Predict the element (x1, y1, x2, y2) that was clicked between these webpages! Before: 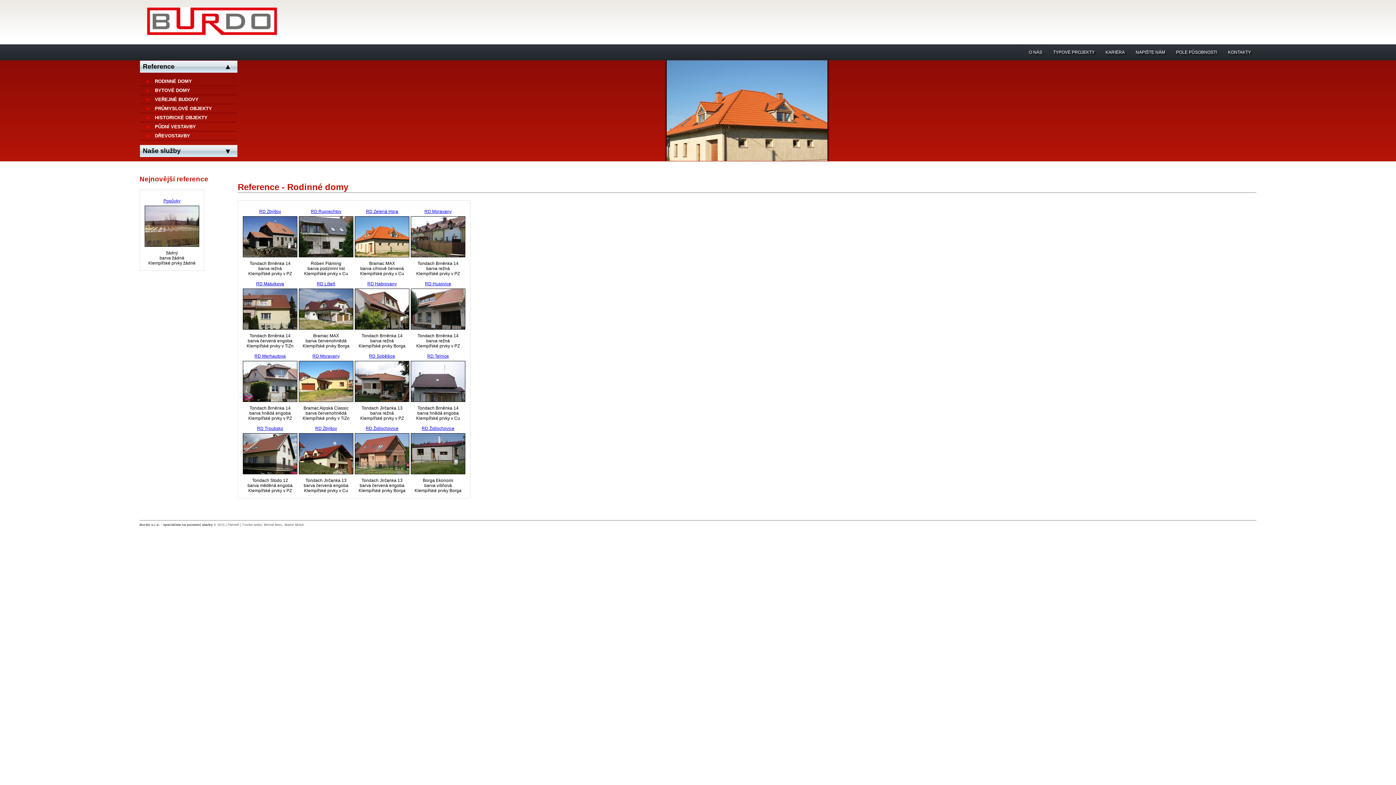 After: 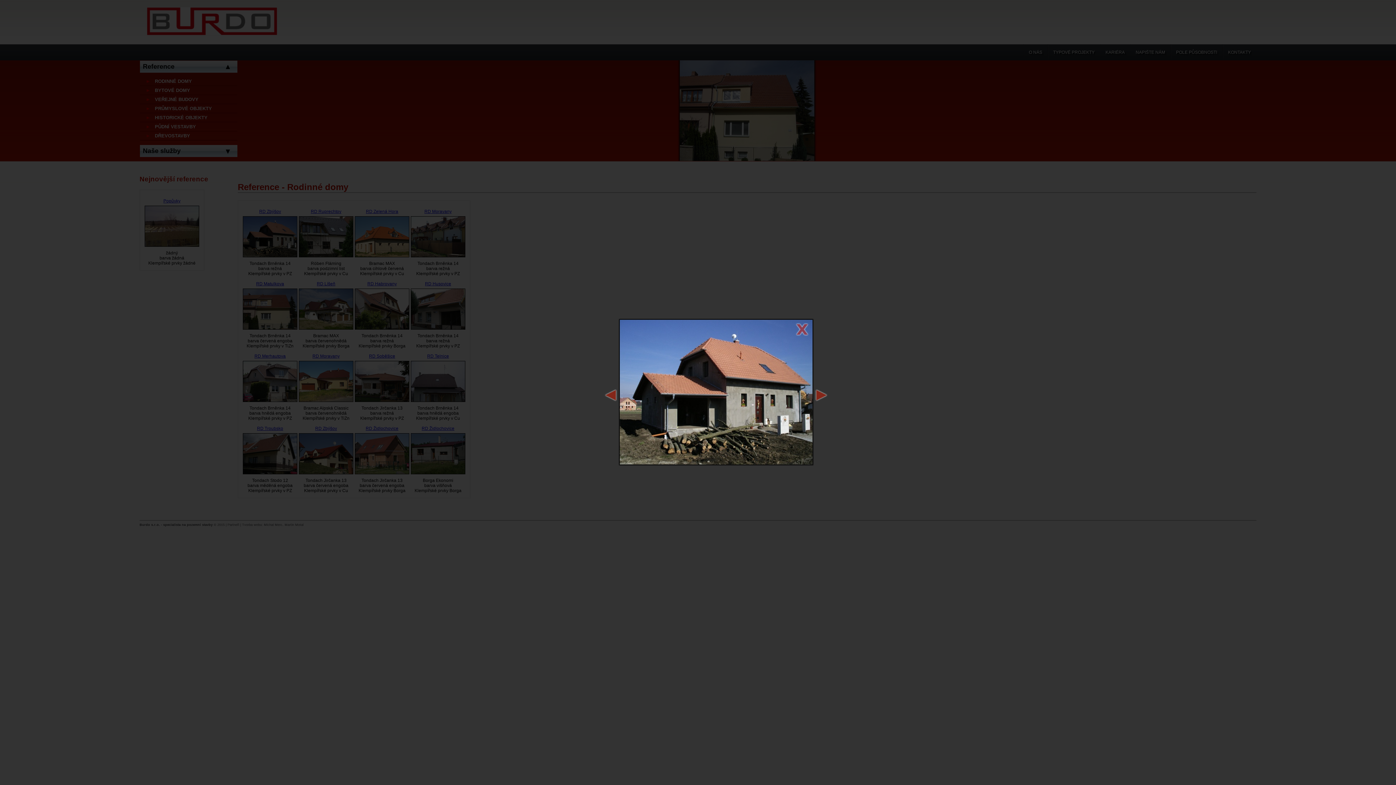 Action: bbox: (354, 426, 409, 431) label: RD Židlochovice